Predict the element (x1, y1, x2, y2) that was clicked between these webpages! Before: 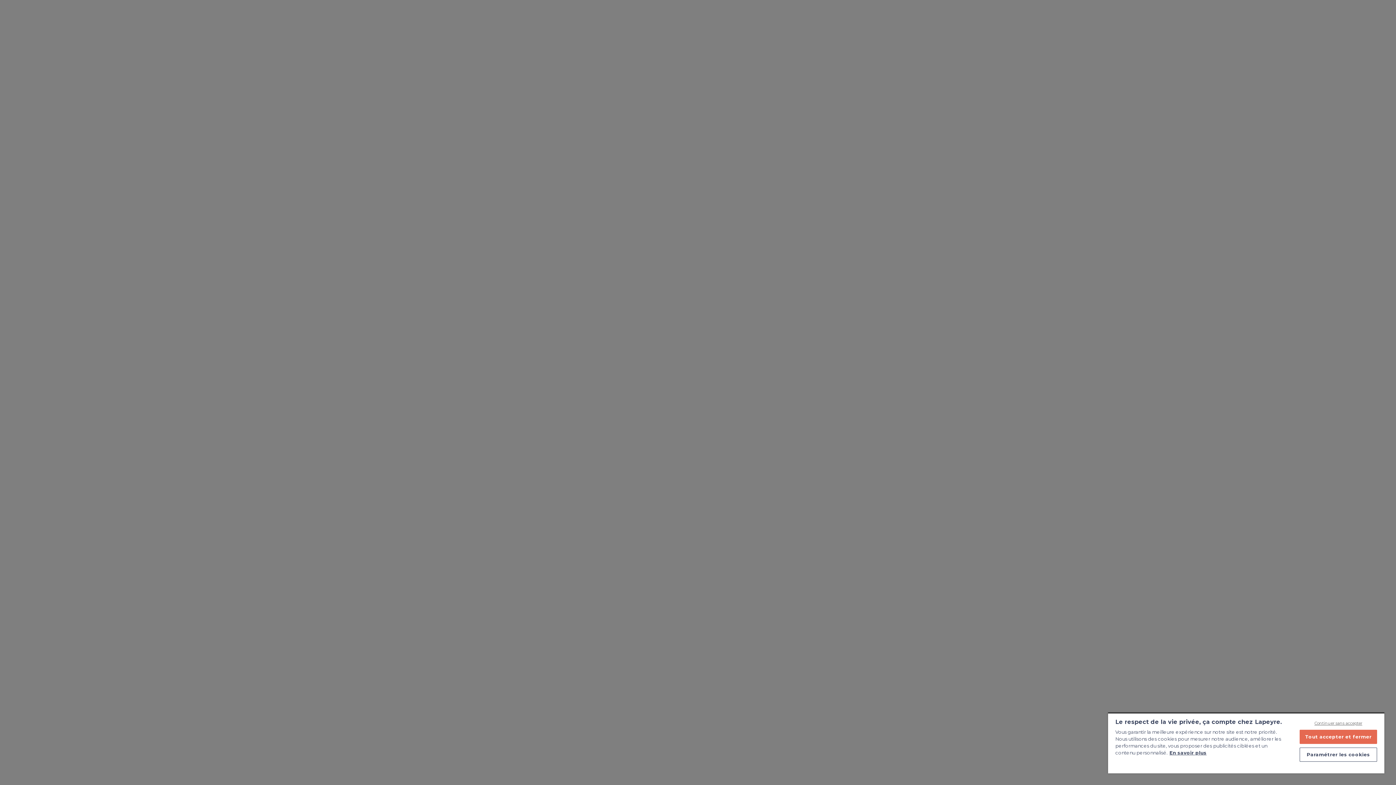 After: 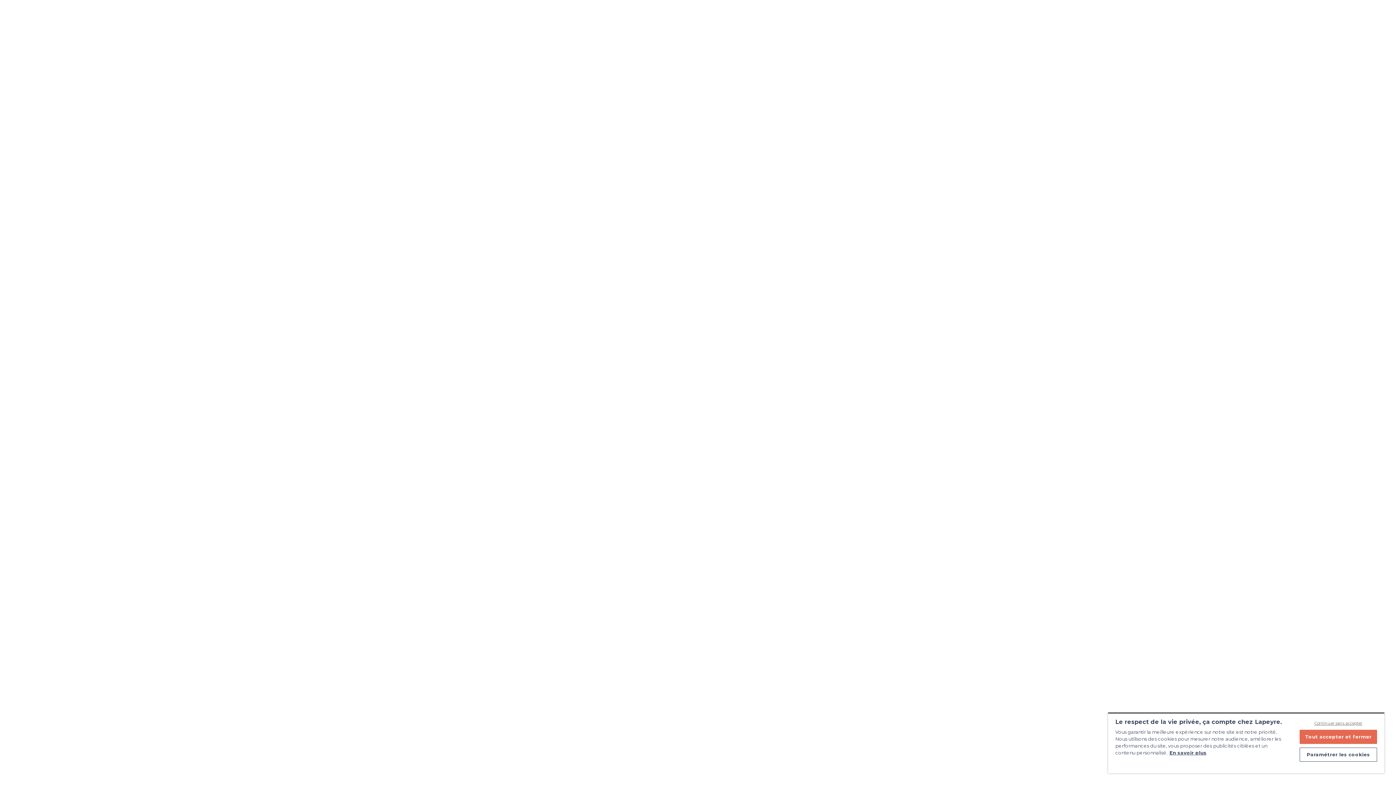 Action: label: En savoir plus bbox: (1169, 750, 1206, 756)